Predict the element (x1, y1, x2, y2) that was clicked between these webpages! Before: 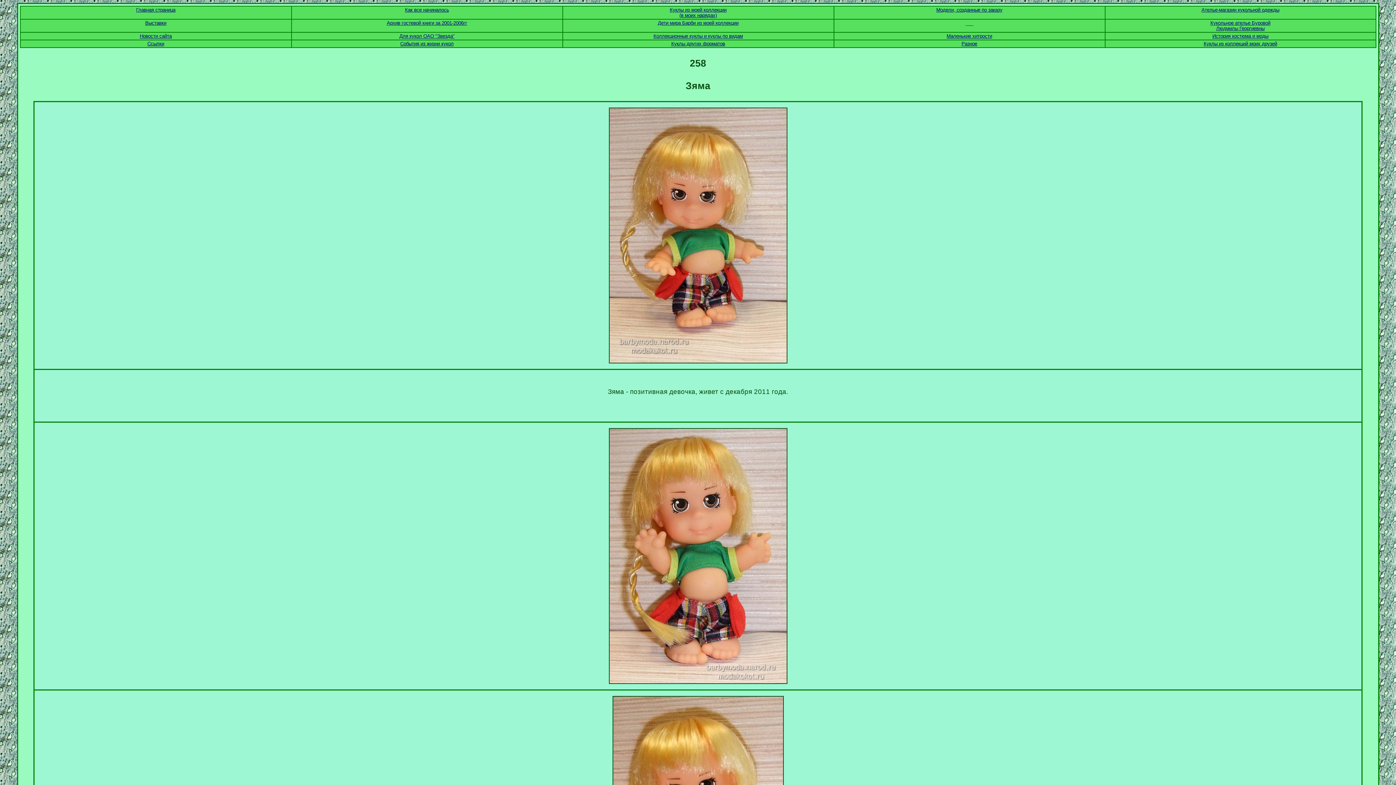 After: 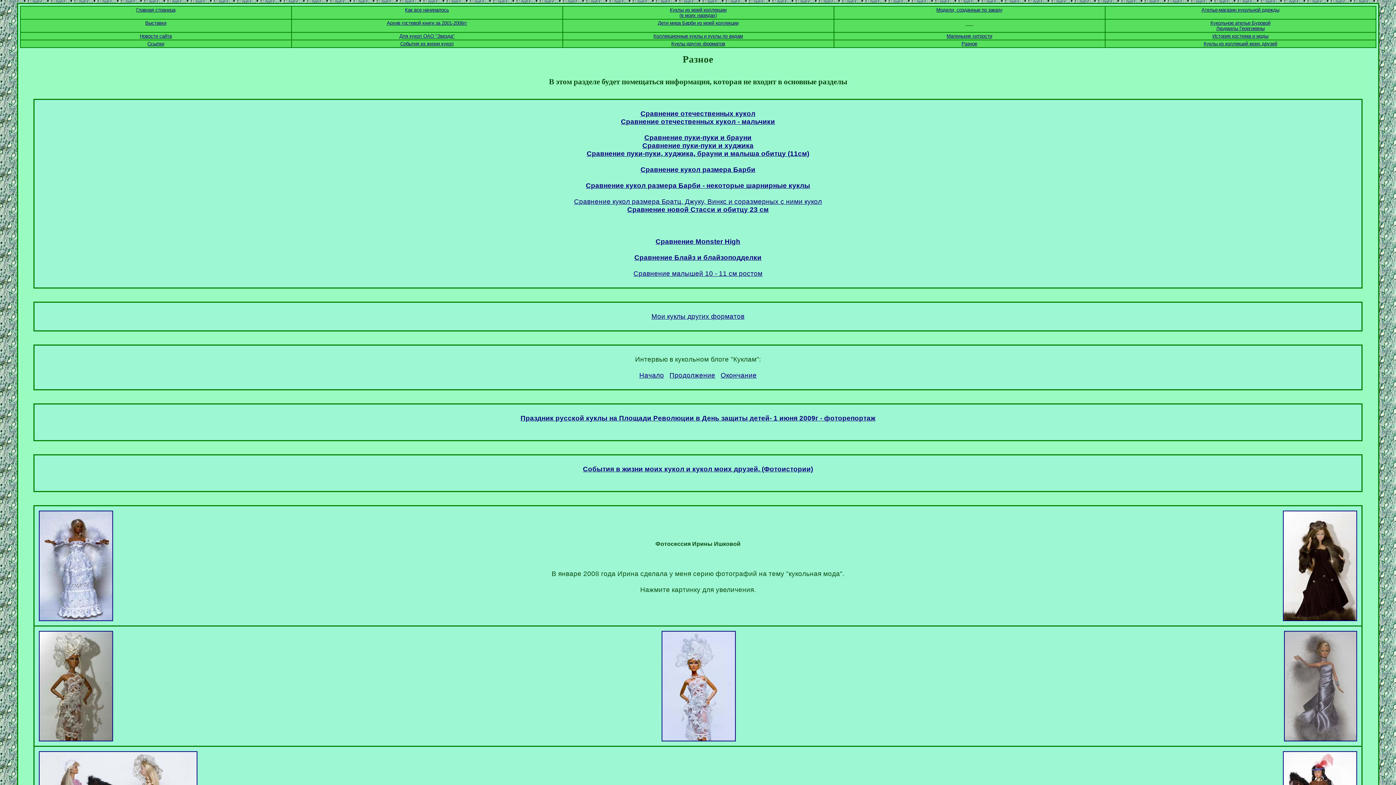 Action: bbox: (961, 41, 977, 46) label: Разное